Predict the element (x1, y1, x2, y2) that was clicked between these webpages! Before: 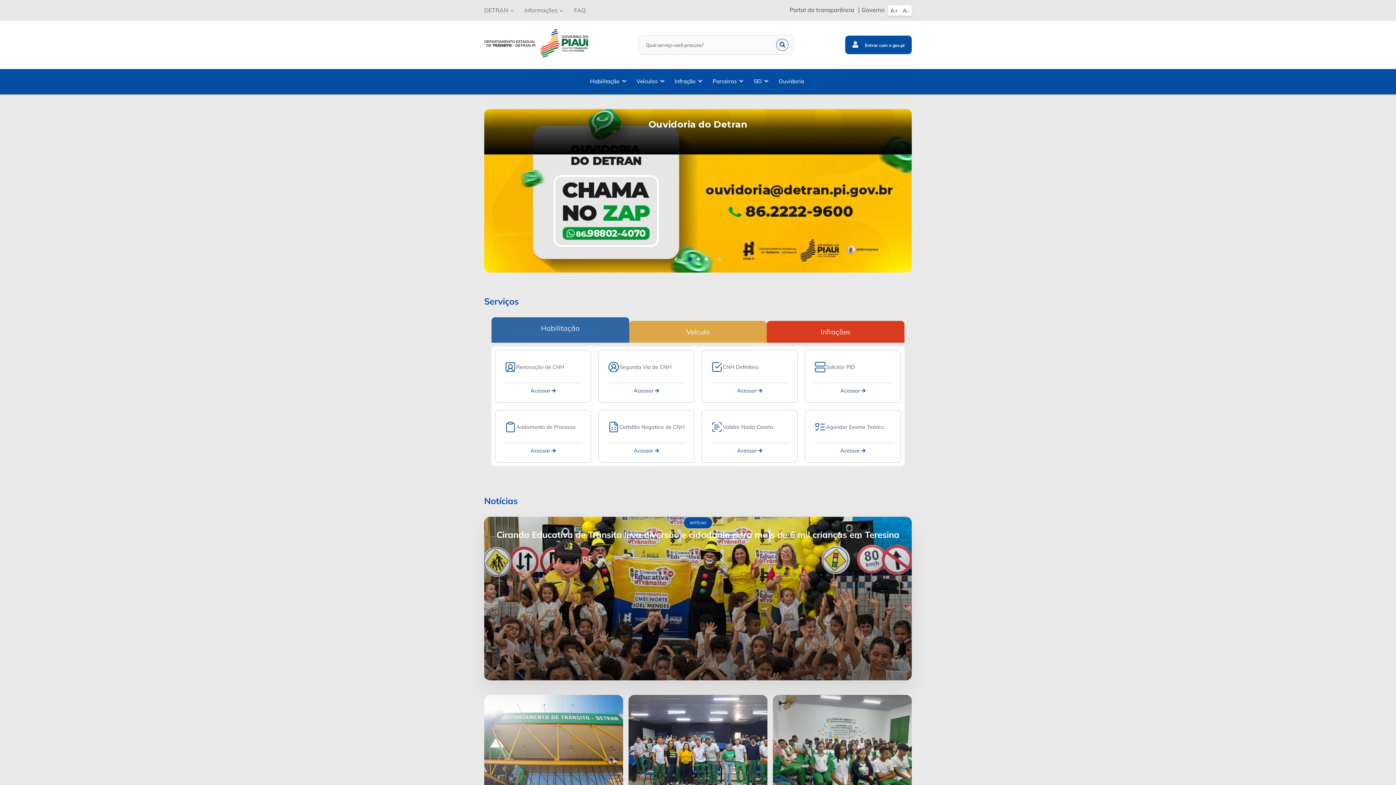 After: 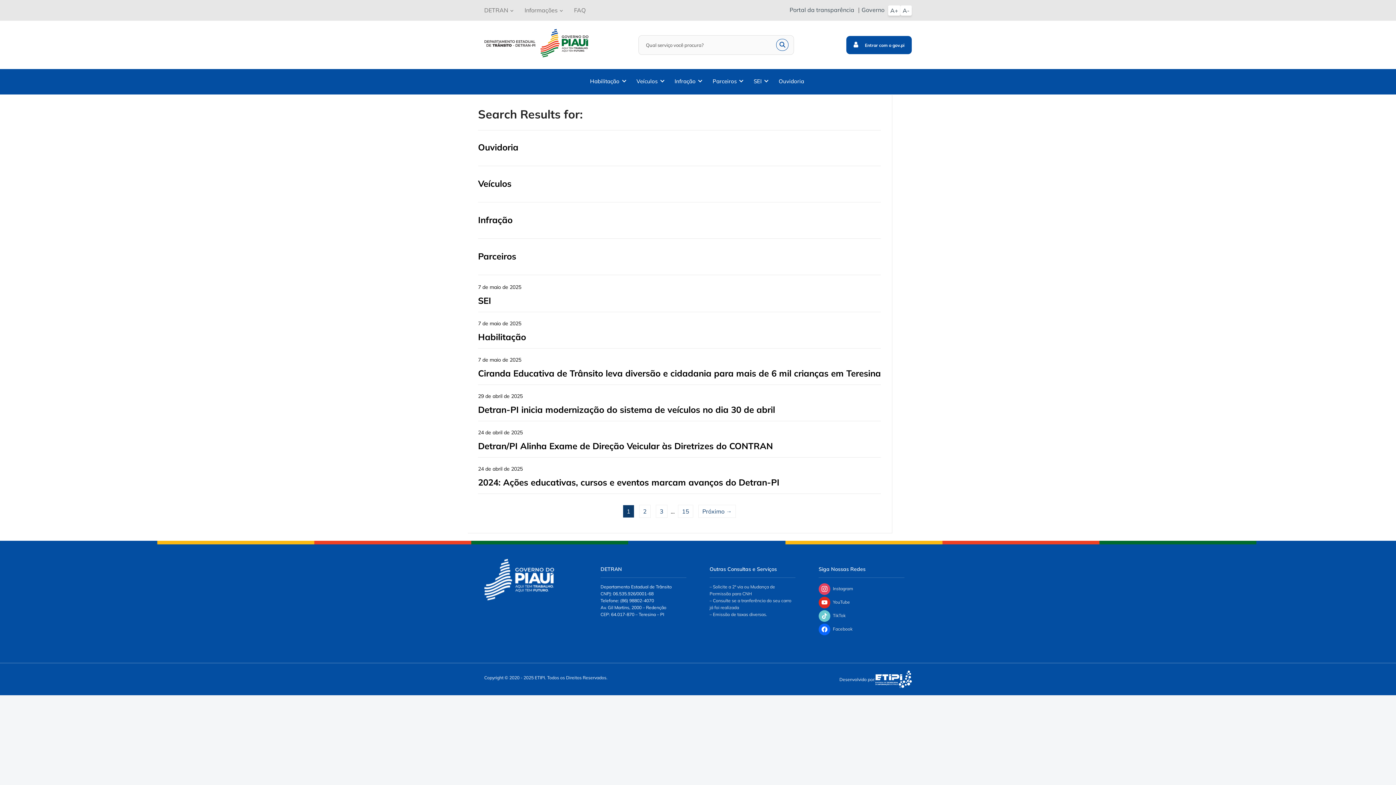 Action: label: Busca bbox: (776, 38, 788, 50)